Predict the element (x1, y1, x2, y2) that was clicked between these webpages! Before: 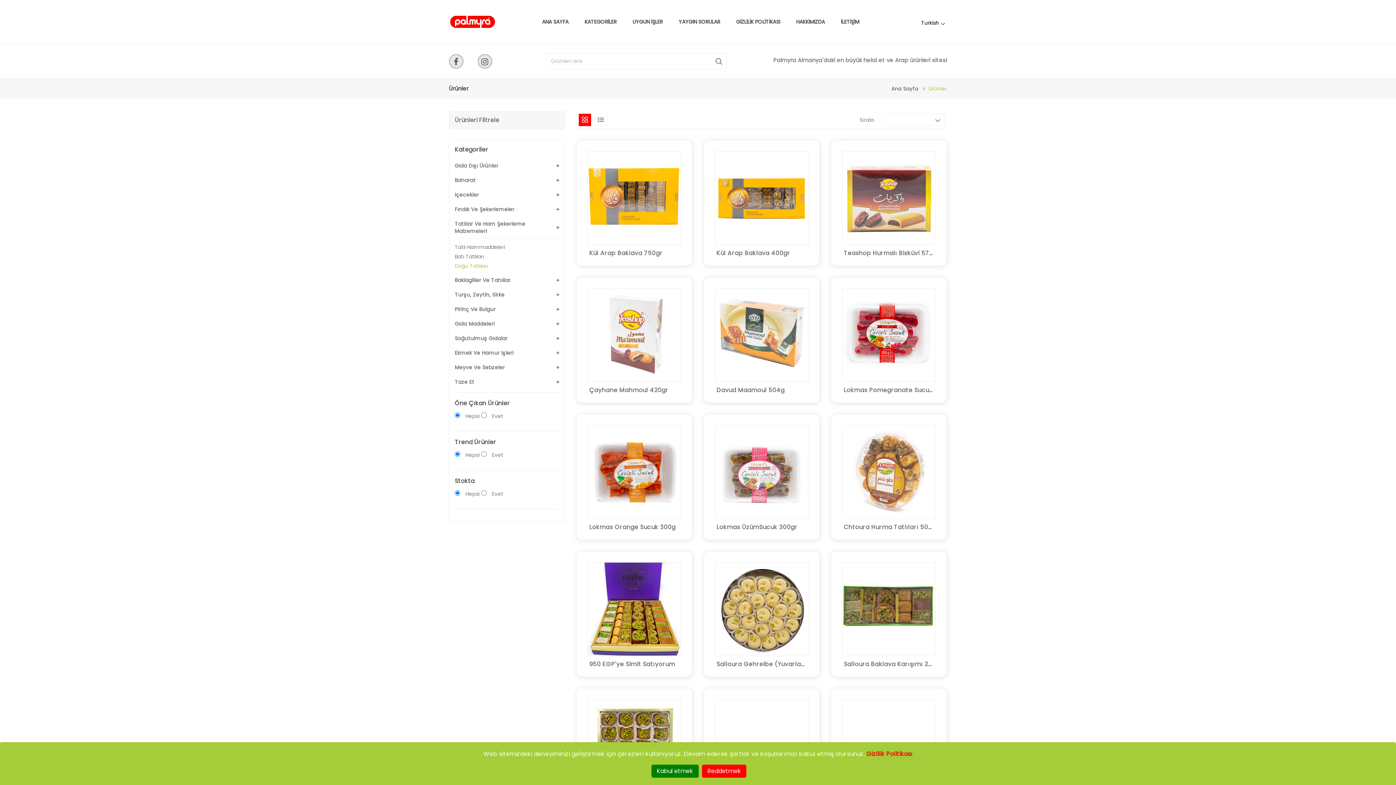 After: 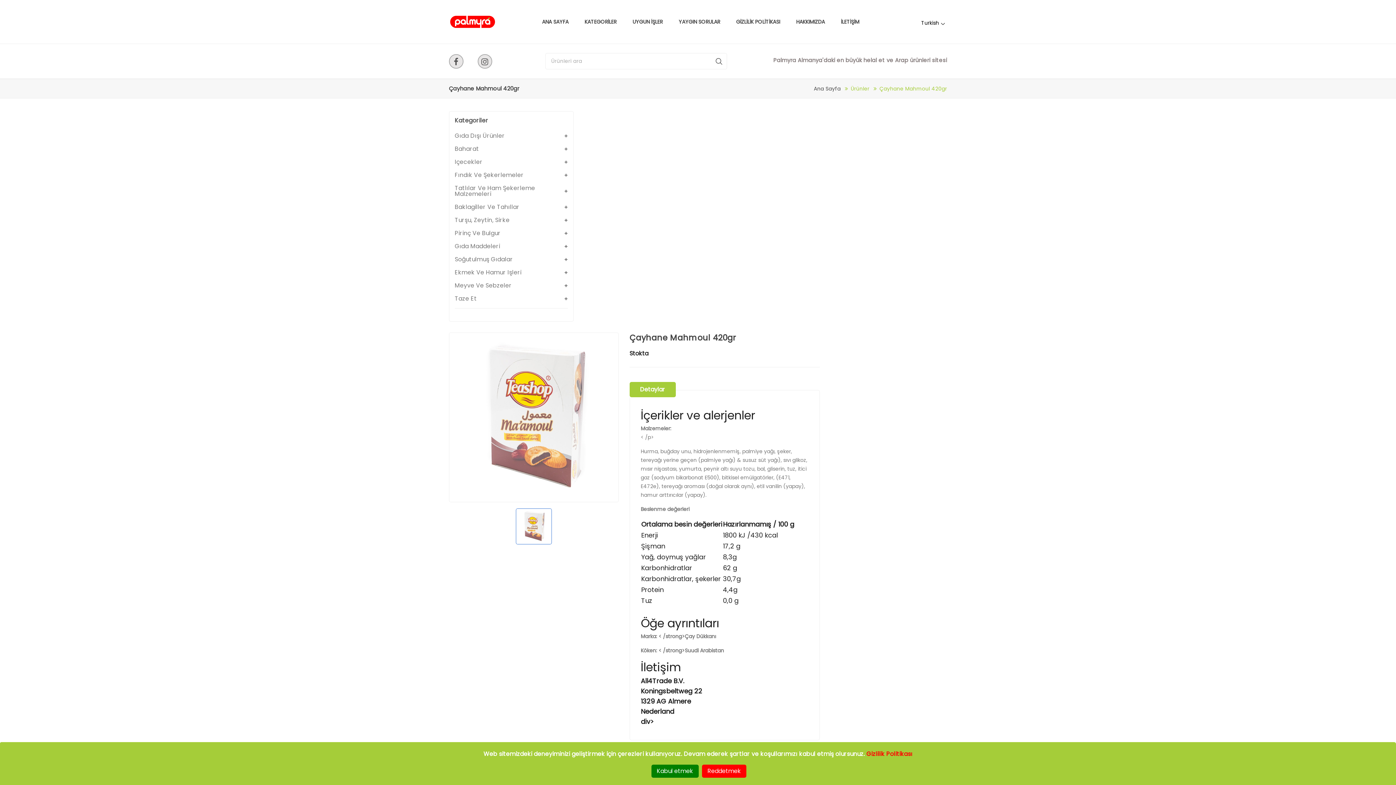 Action: label: Çayhane Mahmoul 420gr bbox: (589, 386, 679, 394)